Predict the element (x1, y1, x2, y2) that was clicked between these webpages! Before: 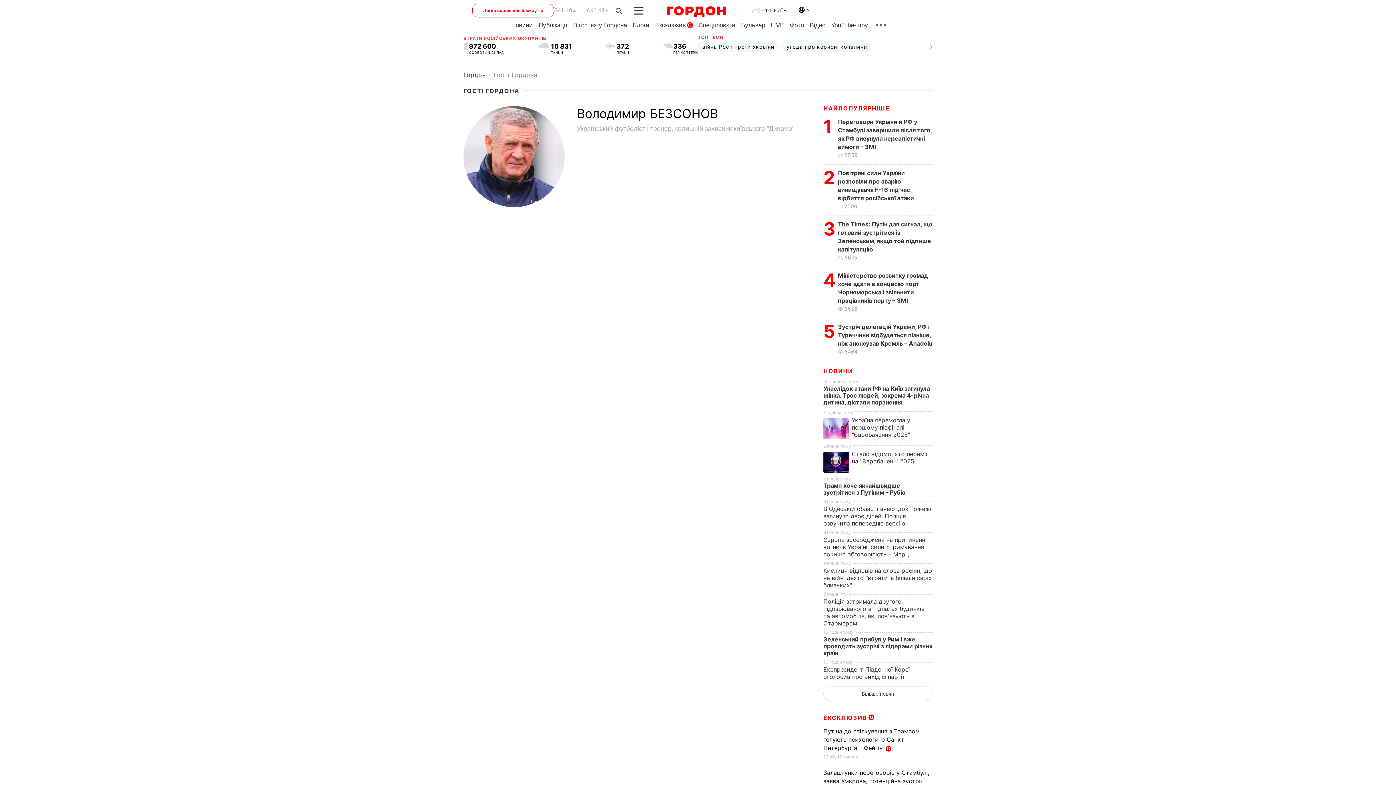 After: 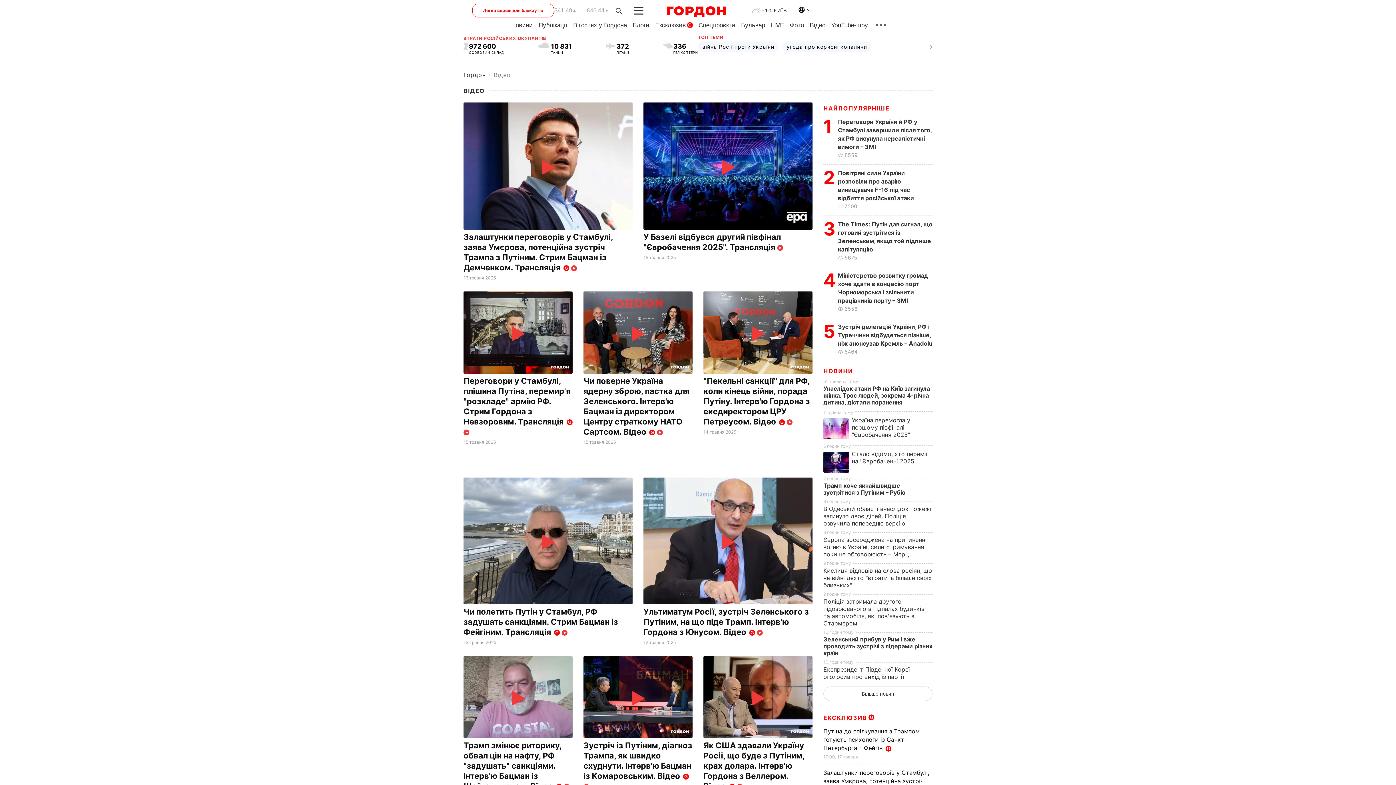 Action: bbox: (810, 21, 825, 28) label: Відео